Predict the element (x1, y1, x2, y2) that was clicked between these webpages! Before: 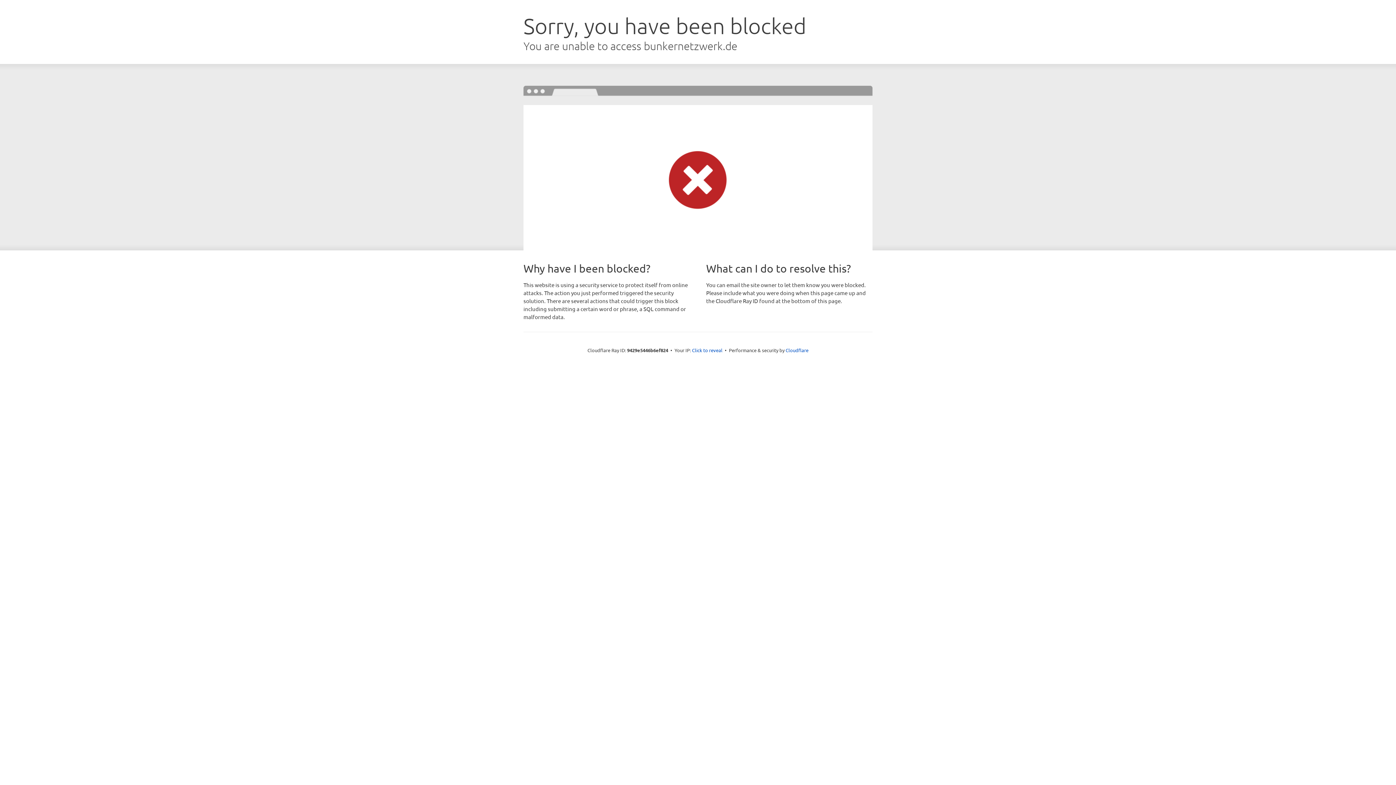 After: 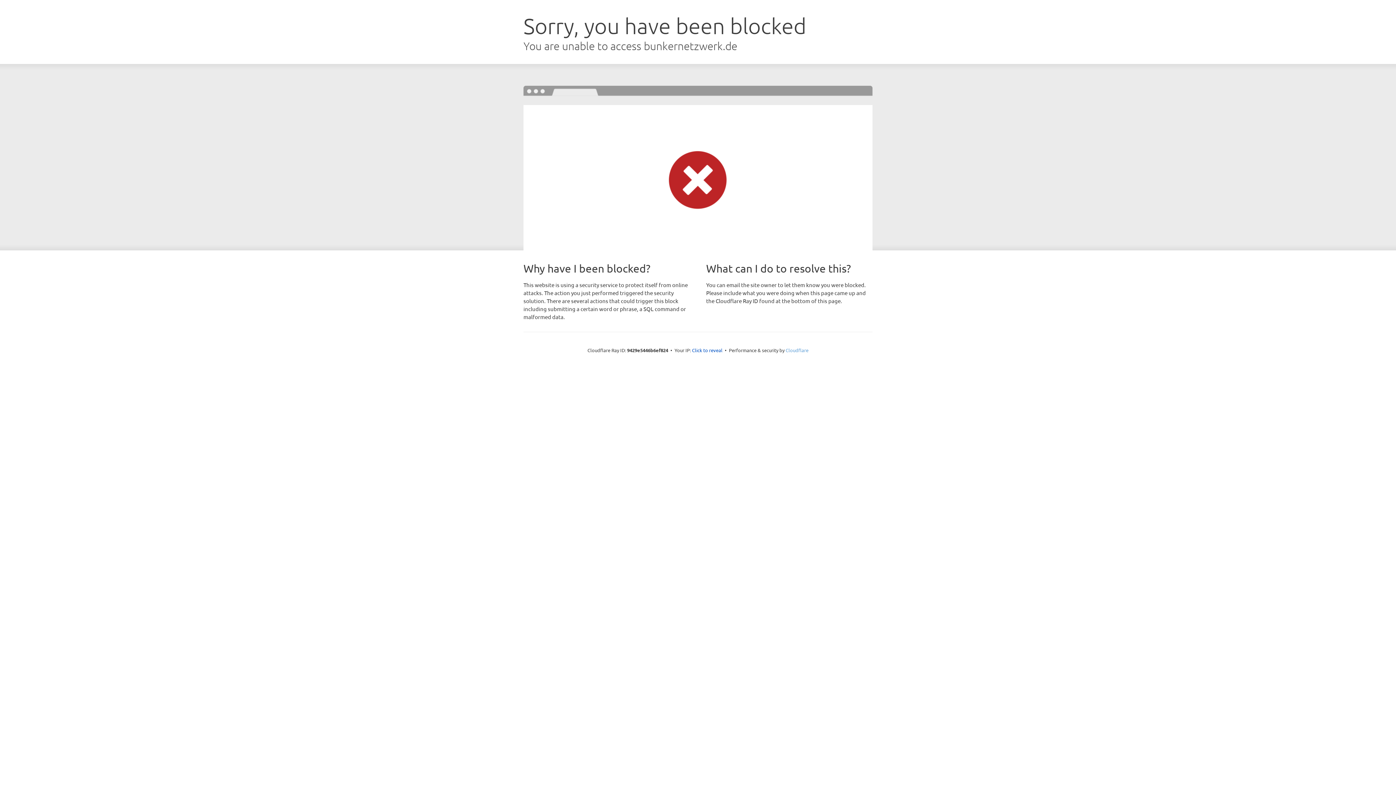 Action: bbox: (785, 347, 808, 353) label: Cloudflare